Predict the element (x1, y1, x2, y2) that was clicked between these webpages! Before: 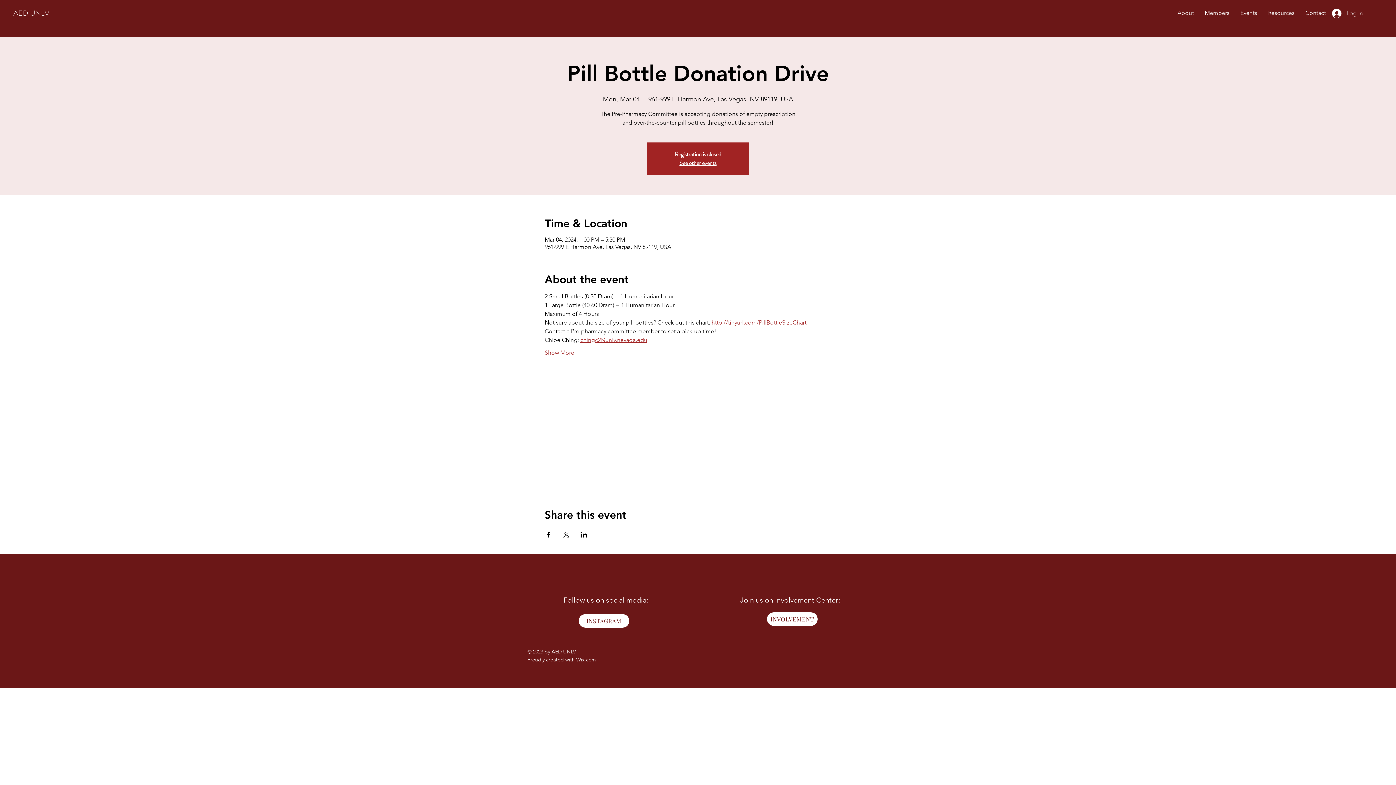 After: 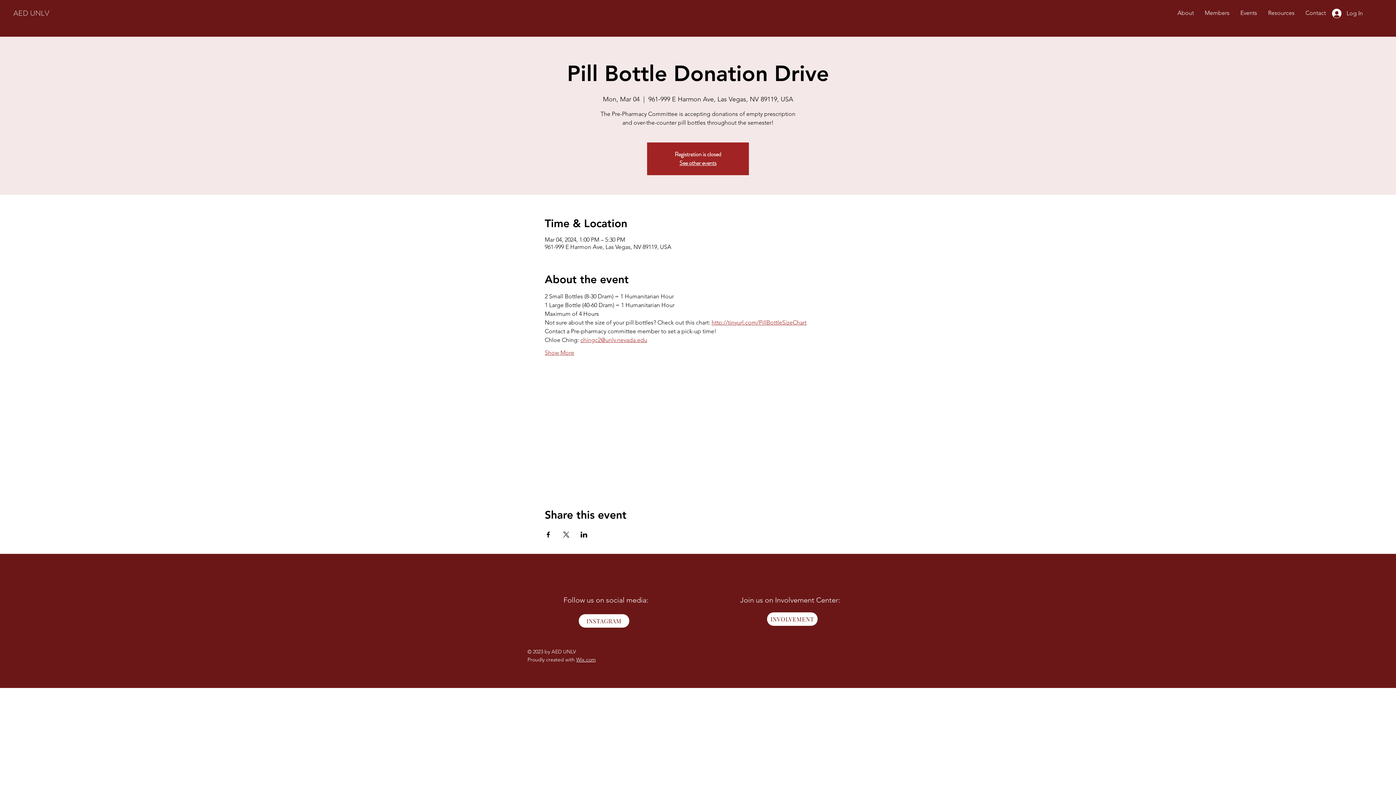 Action: bbox: (544, 349, 574, 357) label: Show More